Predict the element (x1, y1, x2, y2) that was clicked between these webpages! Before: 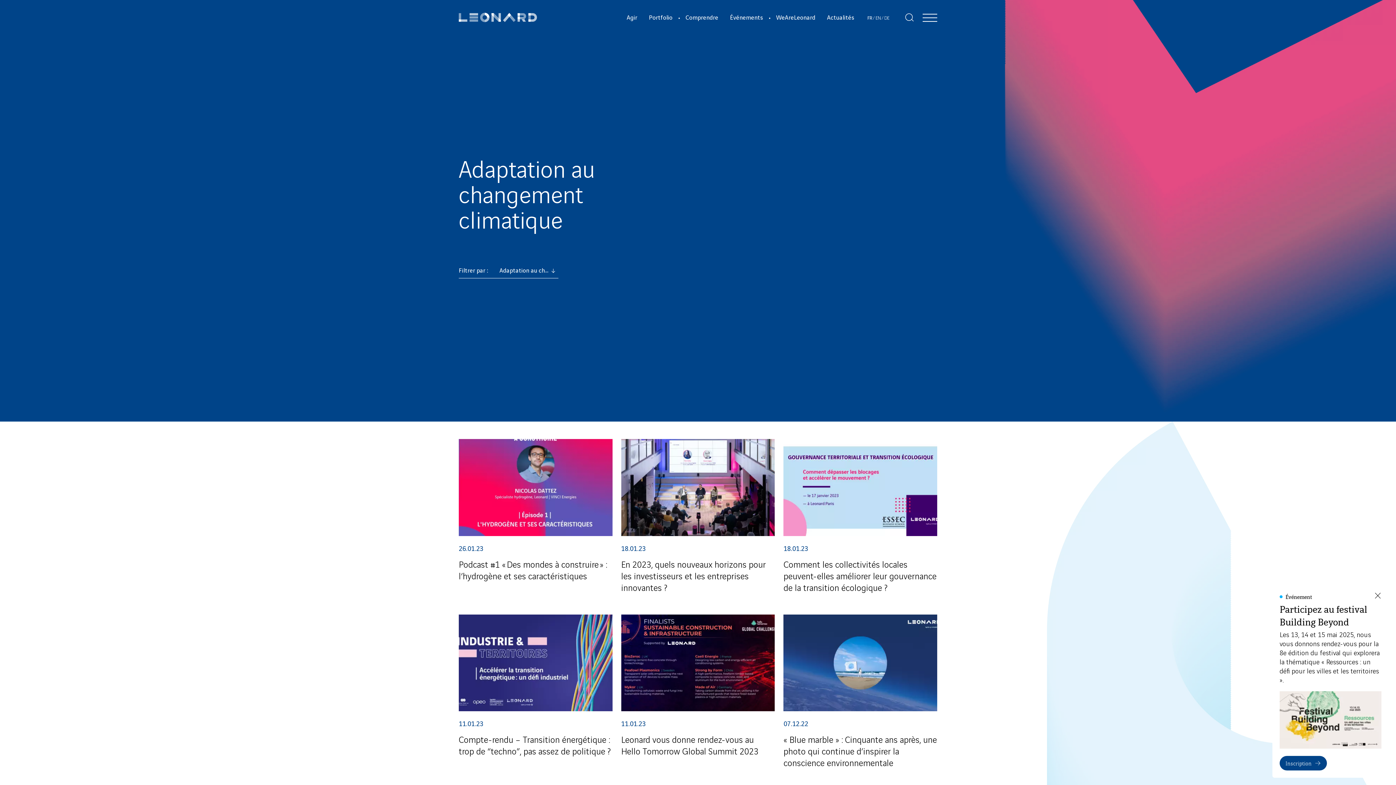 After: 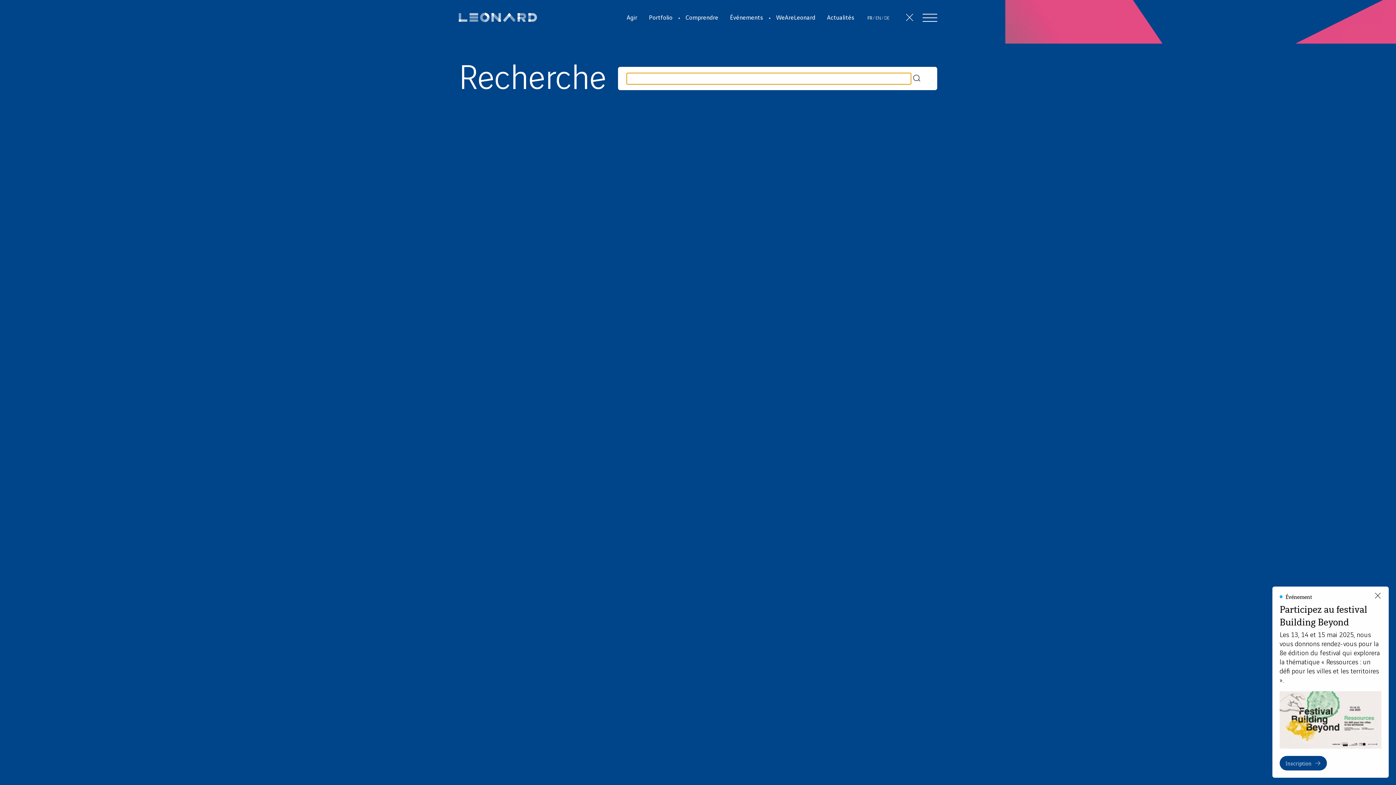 Action: bbox: (904, 11, 915, 23) label: Afficher le menu